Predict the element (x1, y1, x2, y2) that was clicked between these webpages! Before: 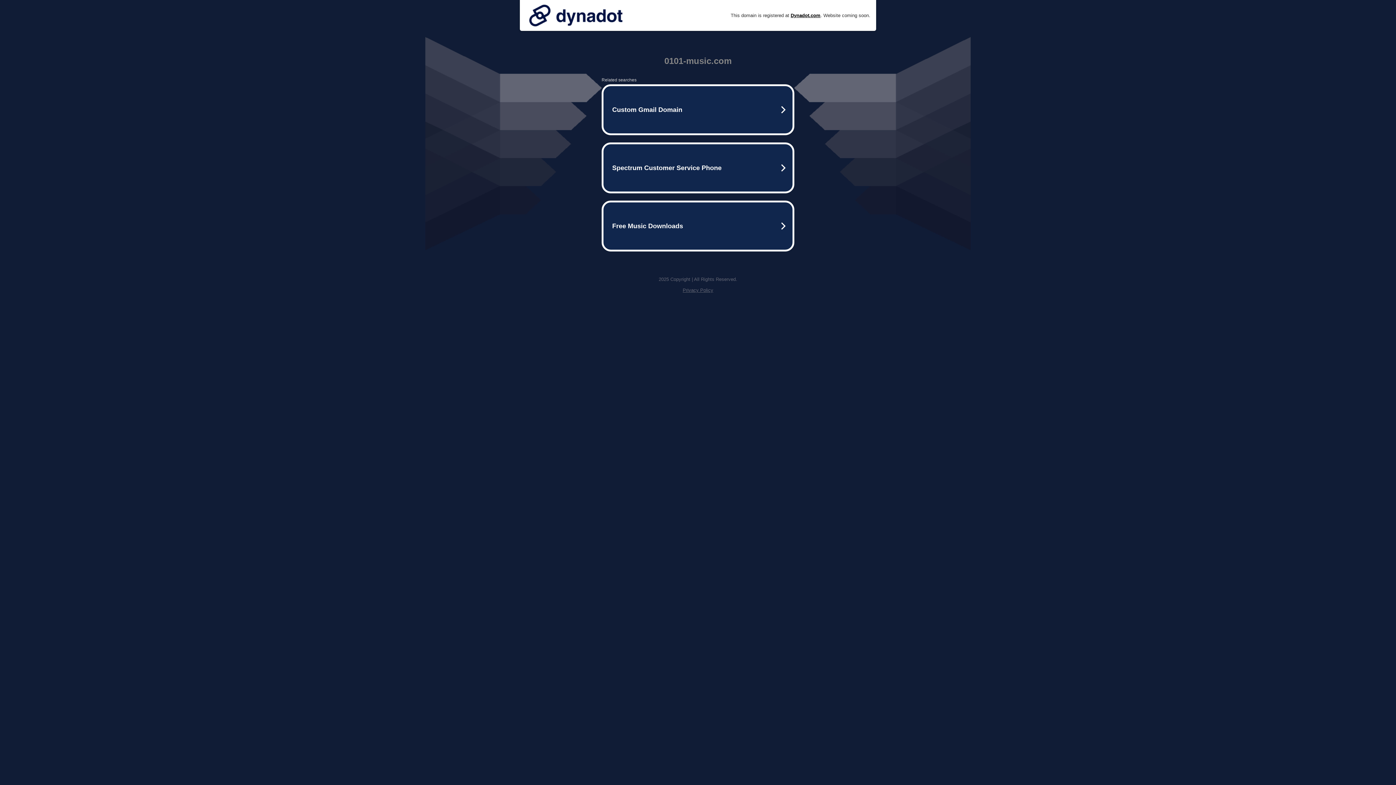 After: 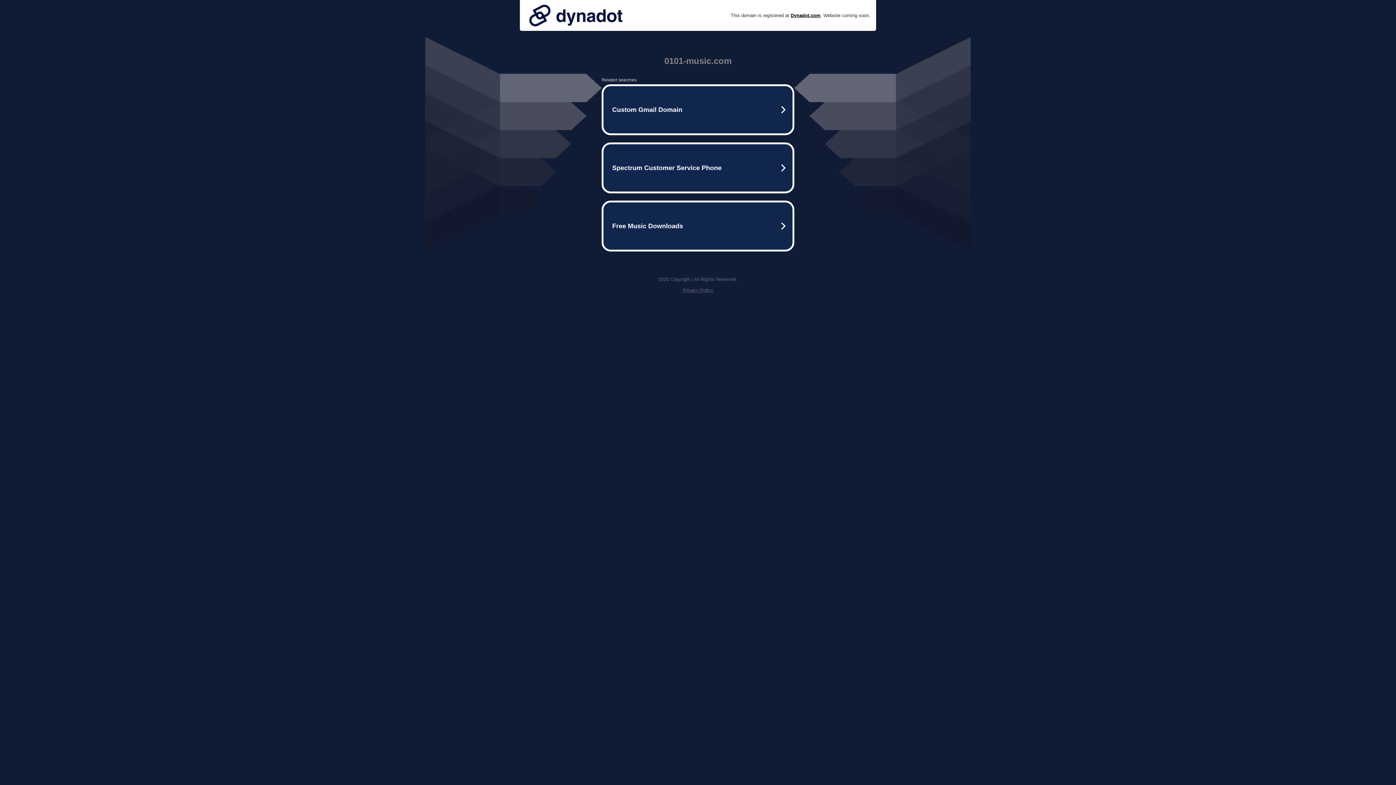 Action: bbox: (525, 0, 626, 30)